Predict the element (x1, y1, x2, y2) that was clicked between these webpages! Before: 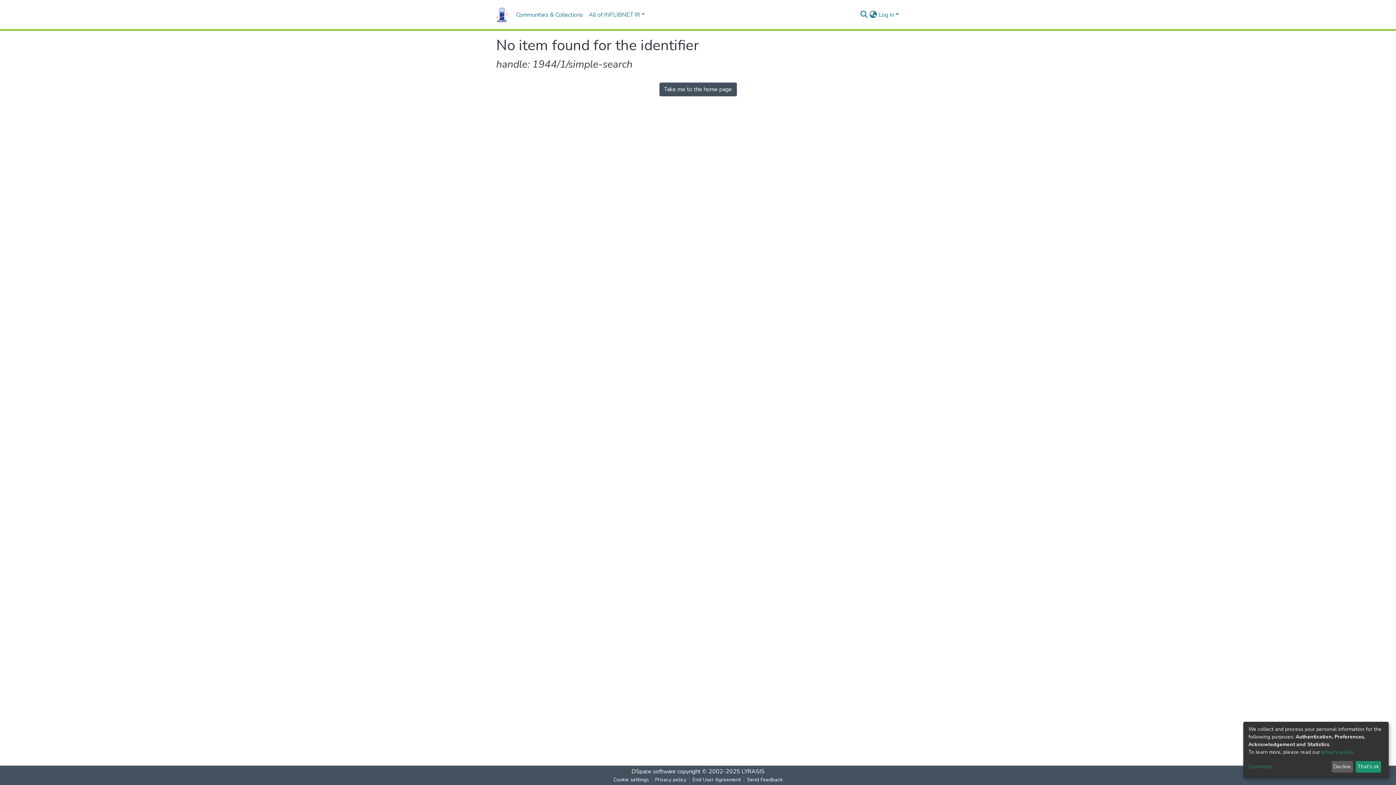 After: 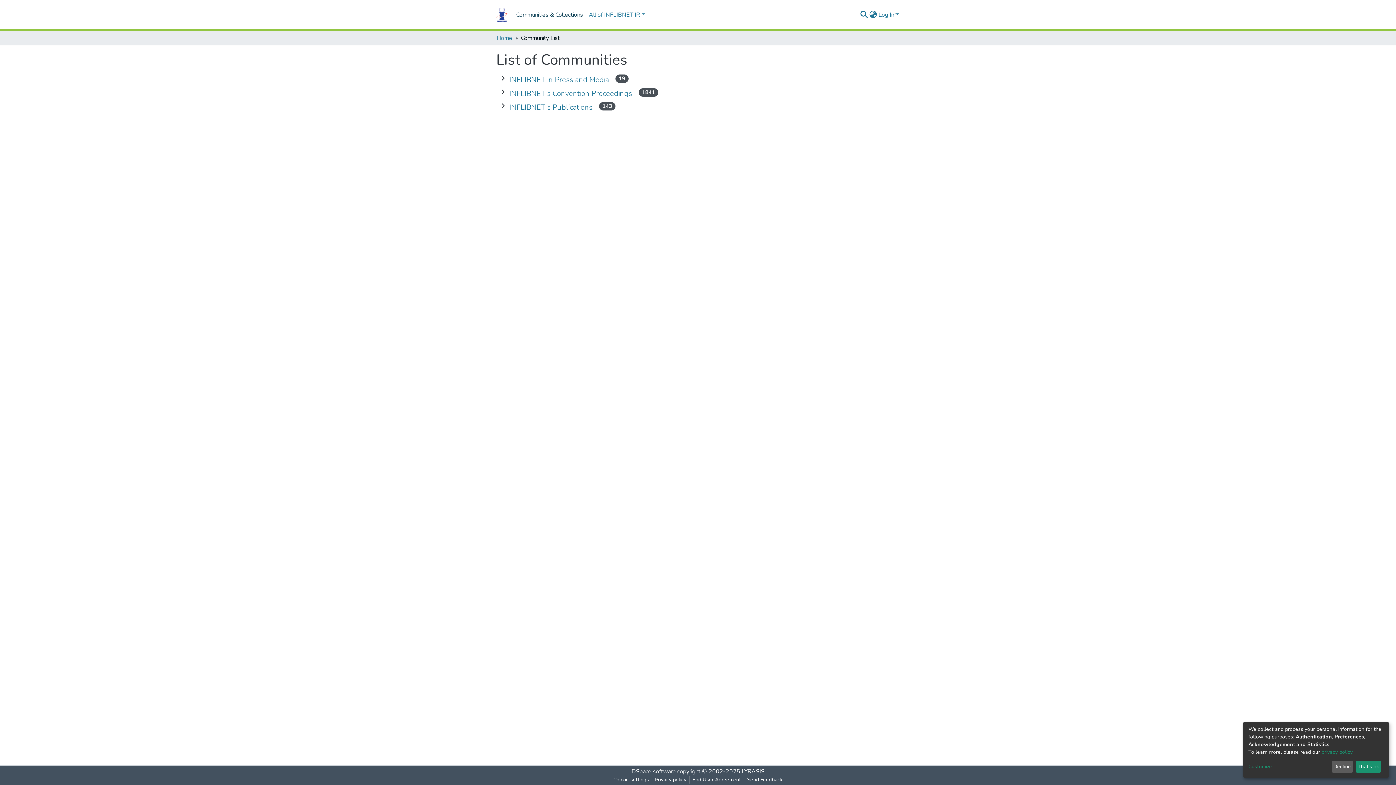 Action: label: Communities & Collections bbox: (513, 7, 586, 22)